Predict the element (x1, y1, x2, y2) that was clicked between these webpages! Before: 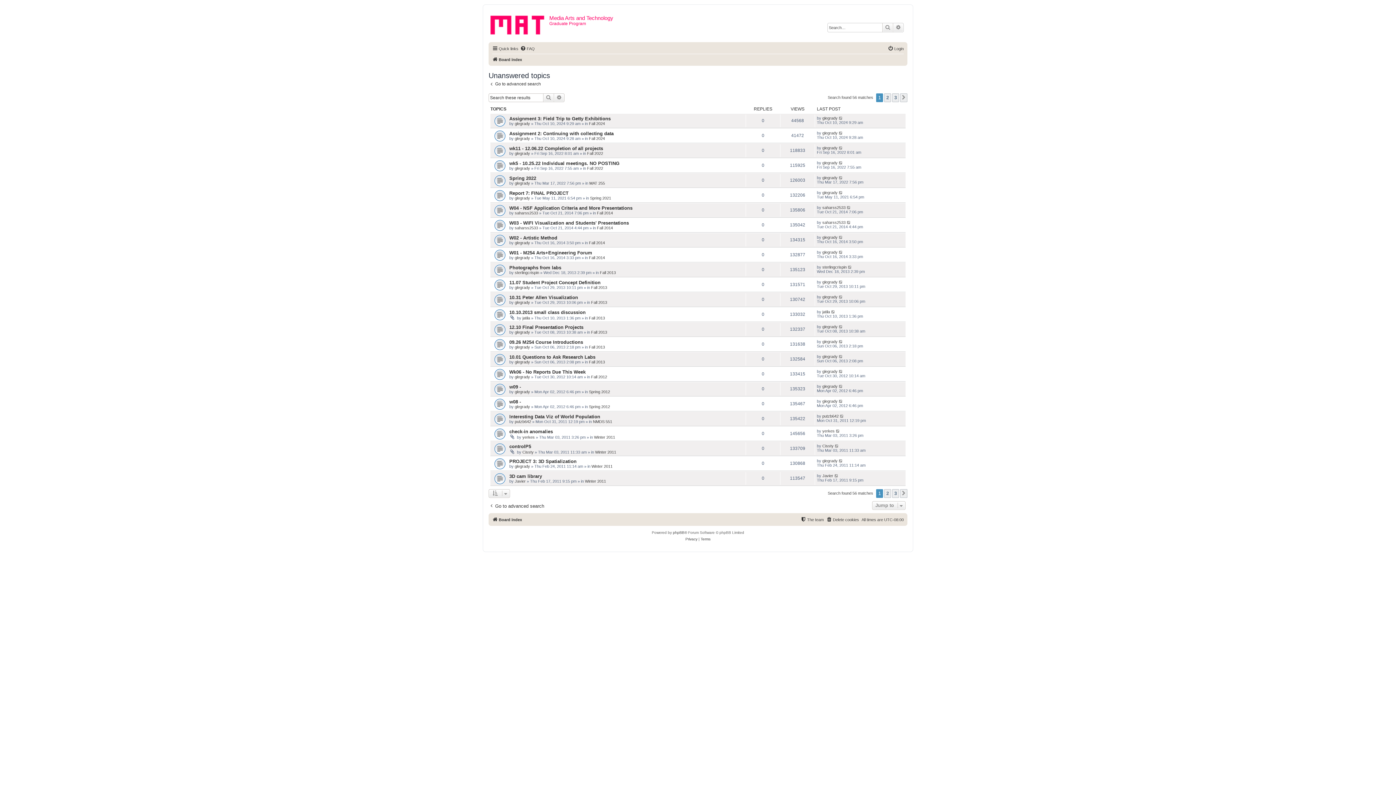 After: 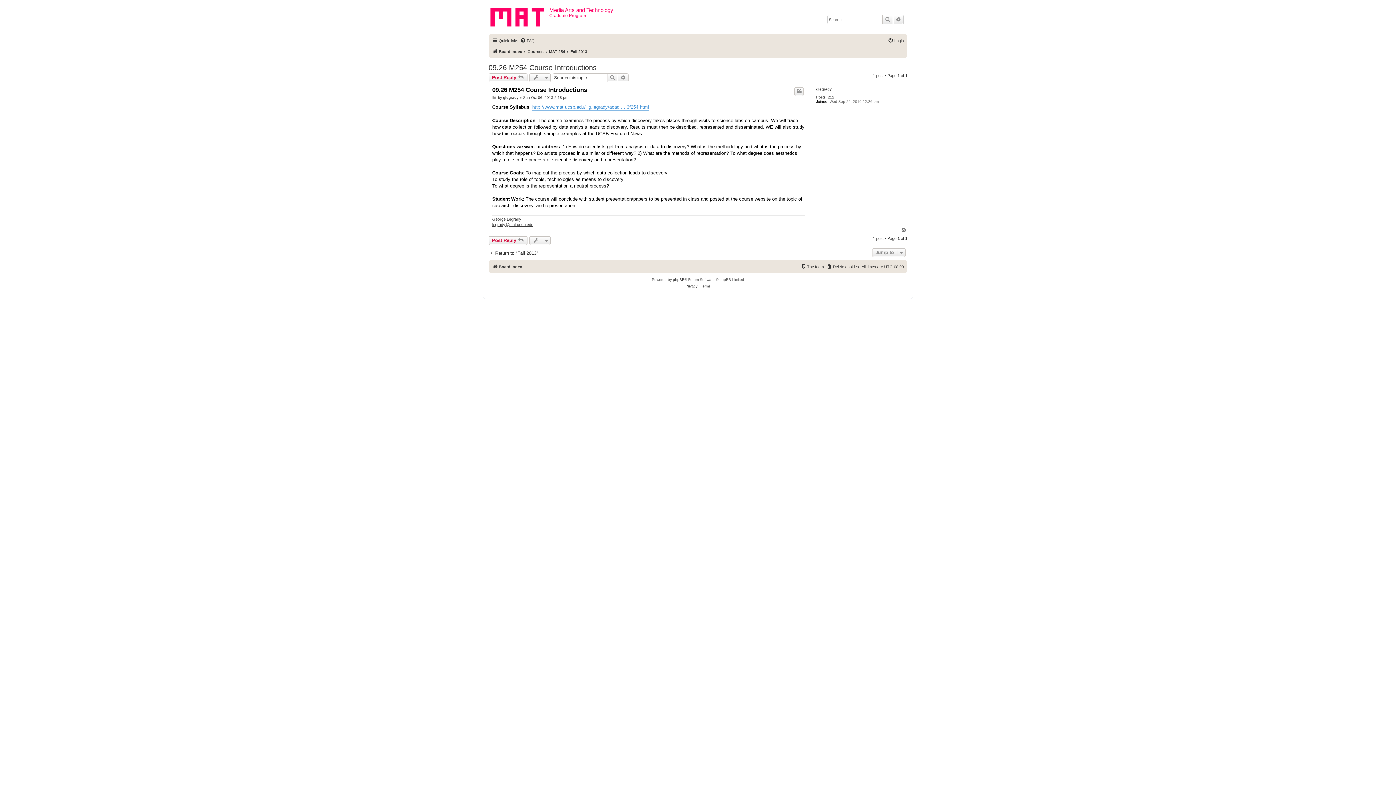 Action: bbox: (838, 339, 843, 344)